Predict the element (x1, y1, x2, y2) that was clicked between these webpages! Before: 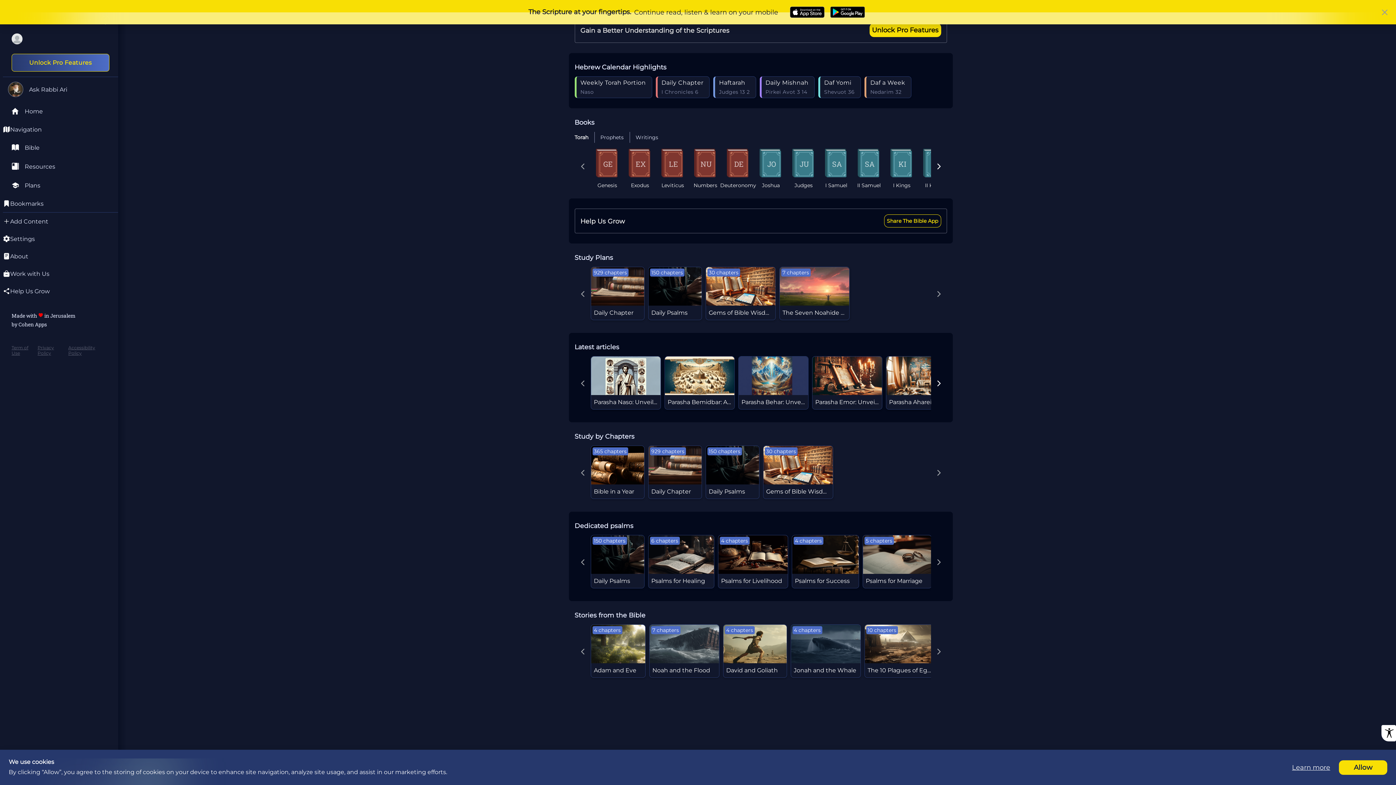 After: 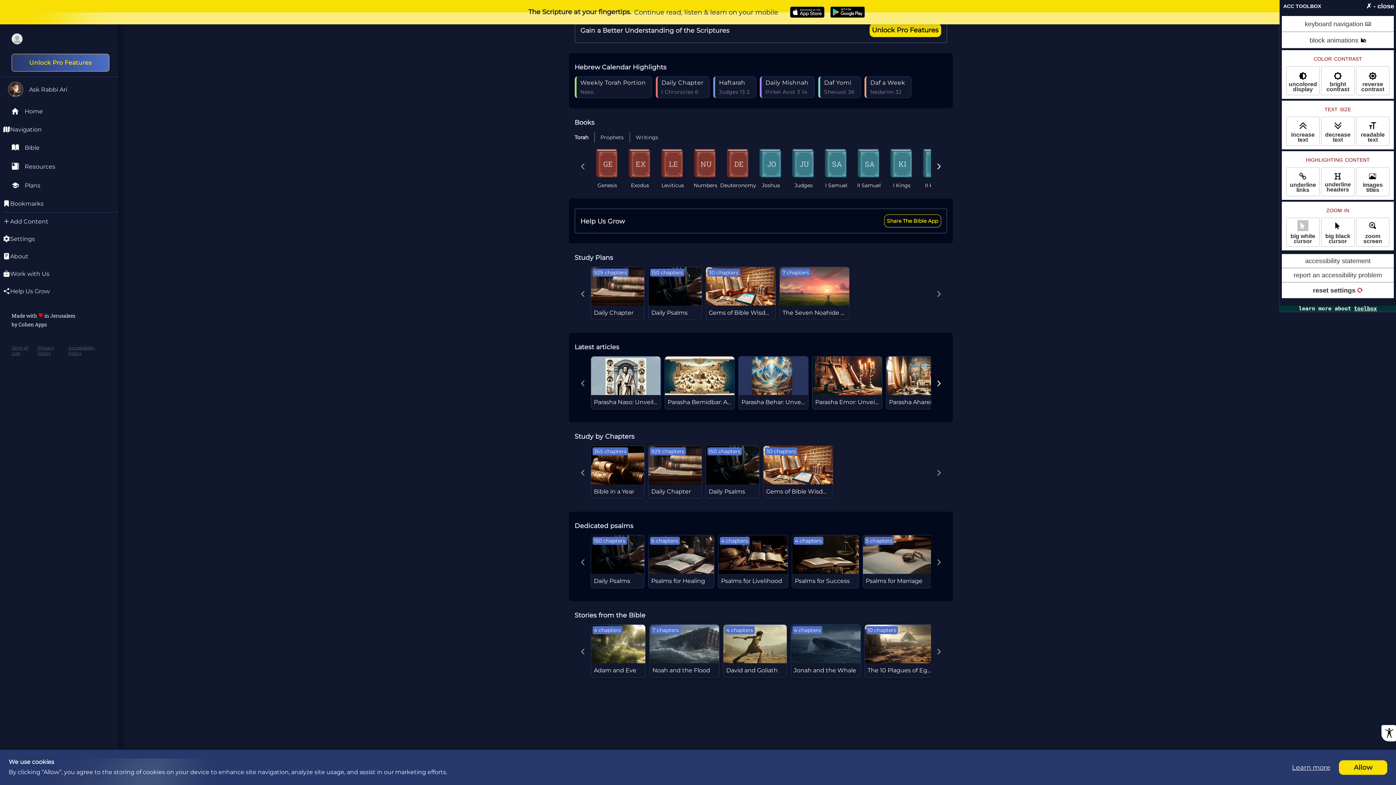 Action: bbox: (1381, 725, 1396, 741)